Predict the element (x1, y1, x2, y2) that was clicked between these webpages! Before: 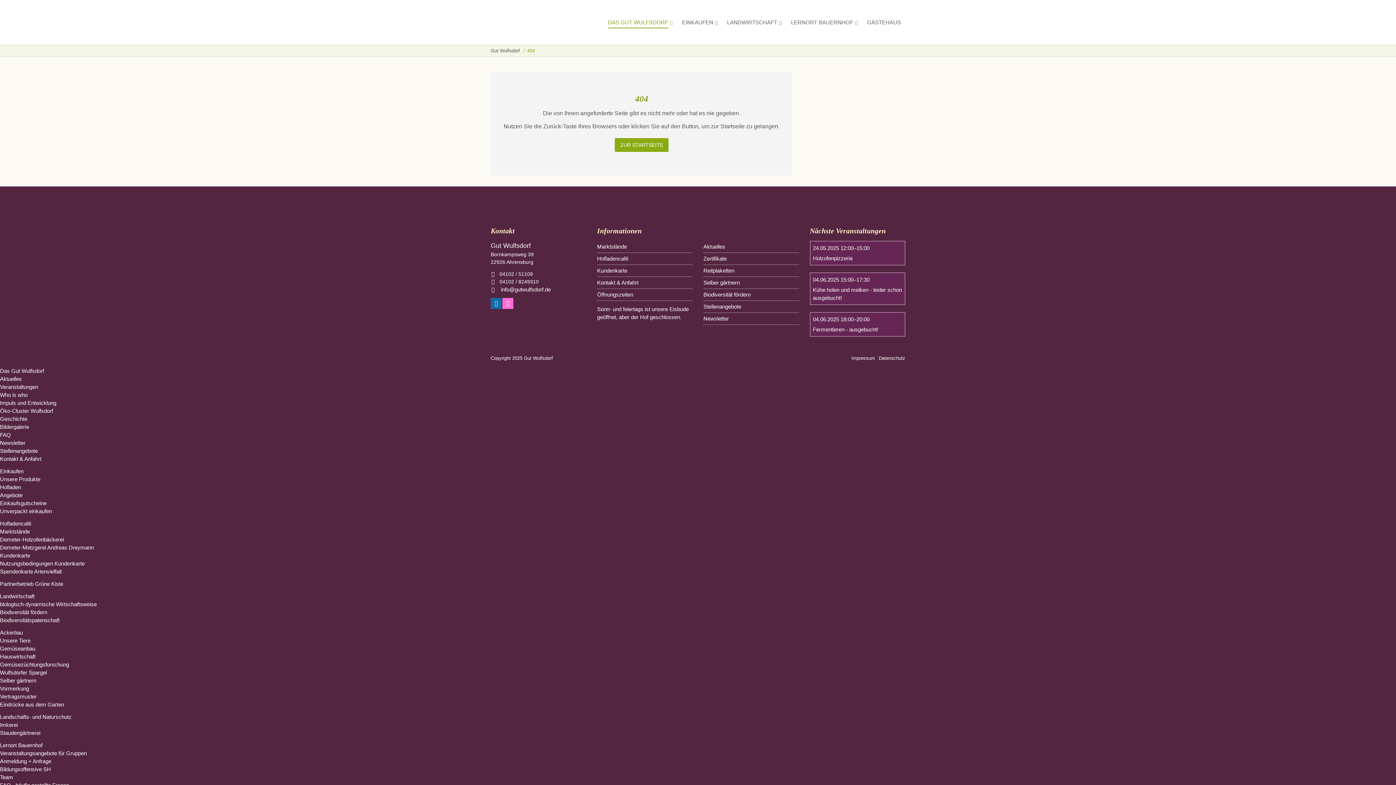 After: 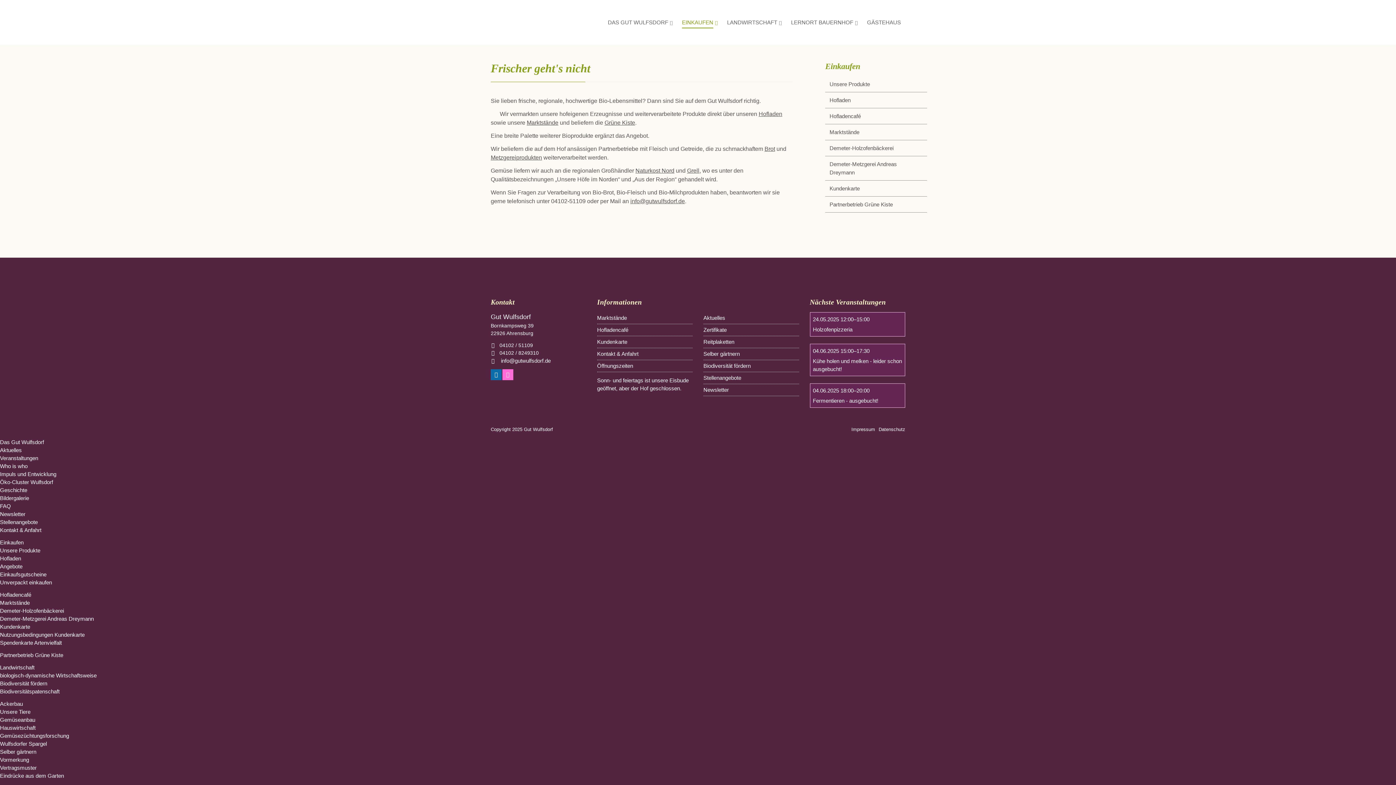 Action: label: Einkaufen bbox: (0, 468, 23, 474)